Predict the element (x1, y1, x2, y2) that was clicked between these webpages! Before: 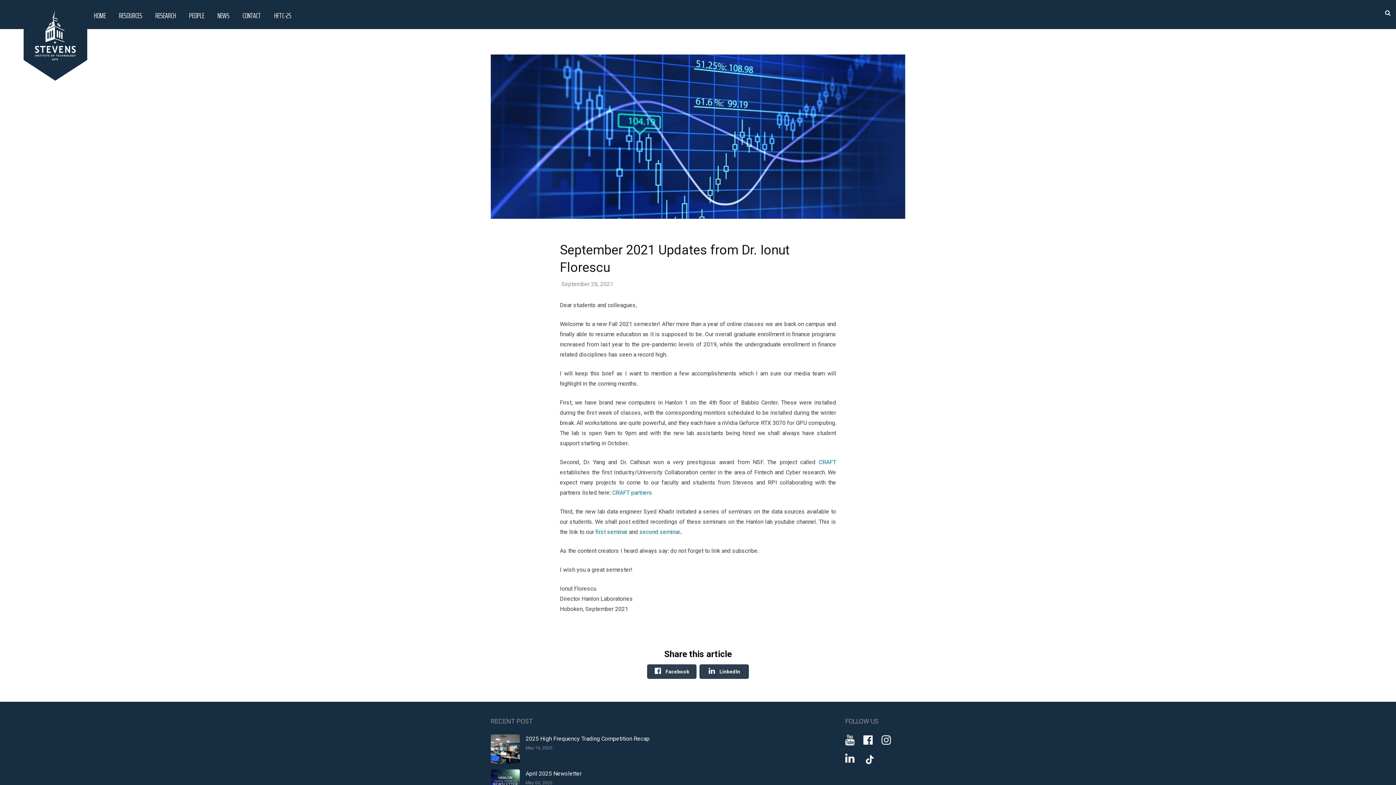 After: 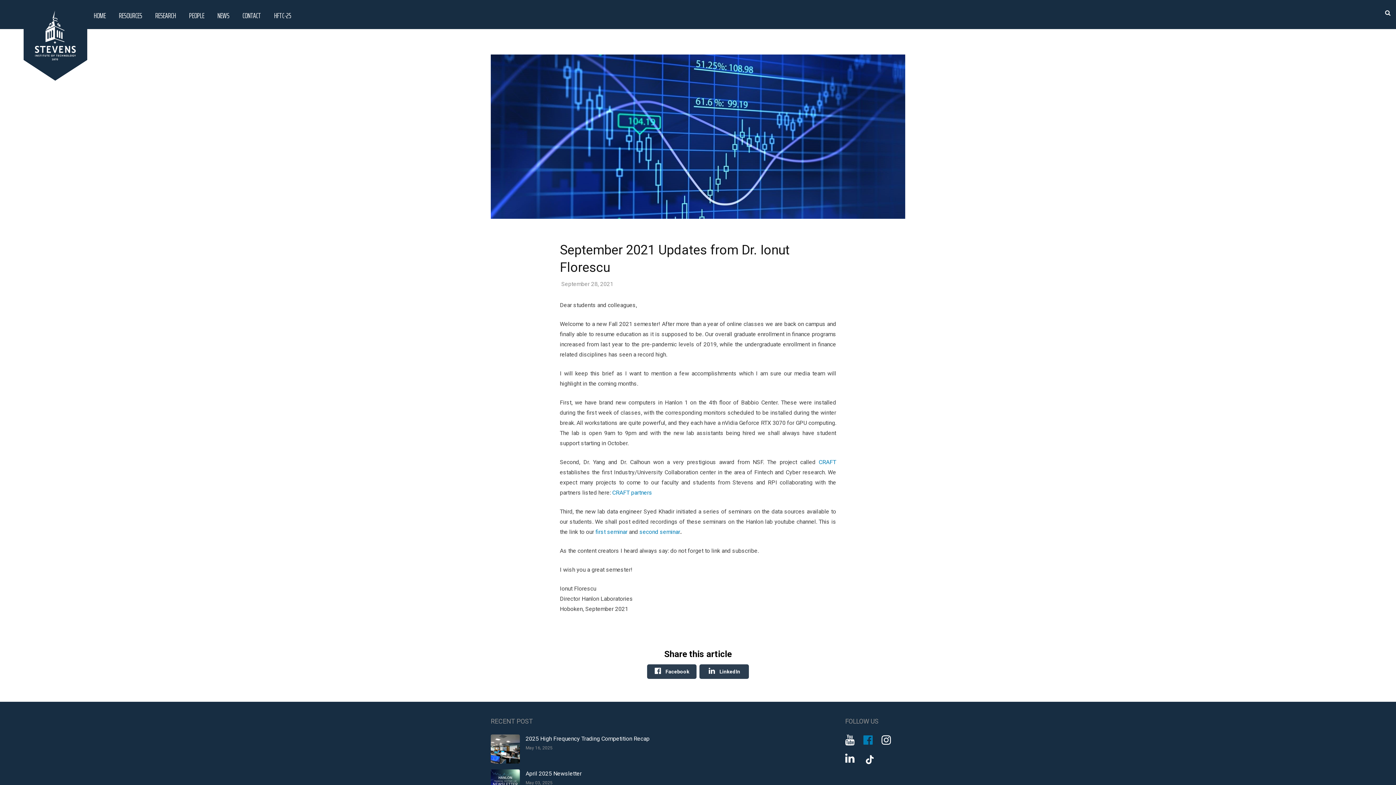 Action: bbox: (863, 734, 873, 746)